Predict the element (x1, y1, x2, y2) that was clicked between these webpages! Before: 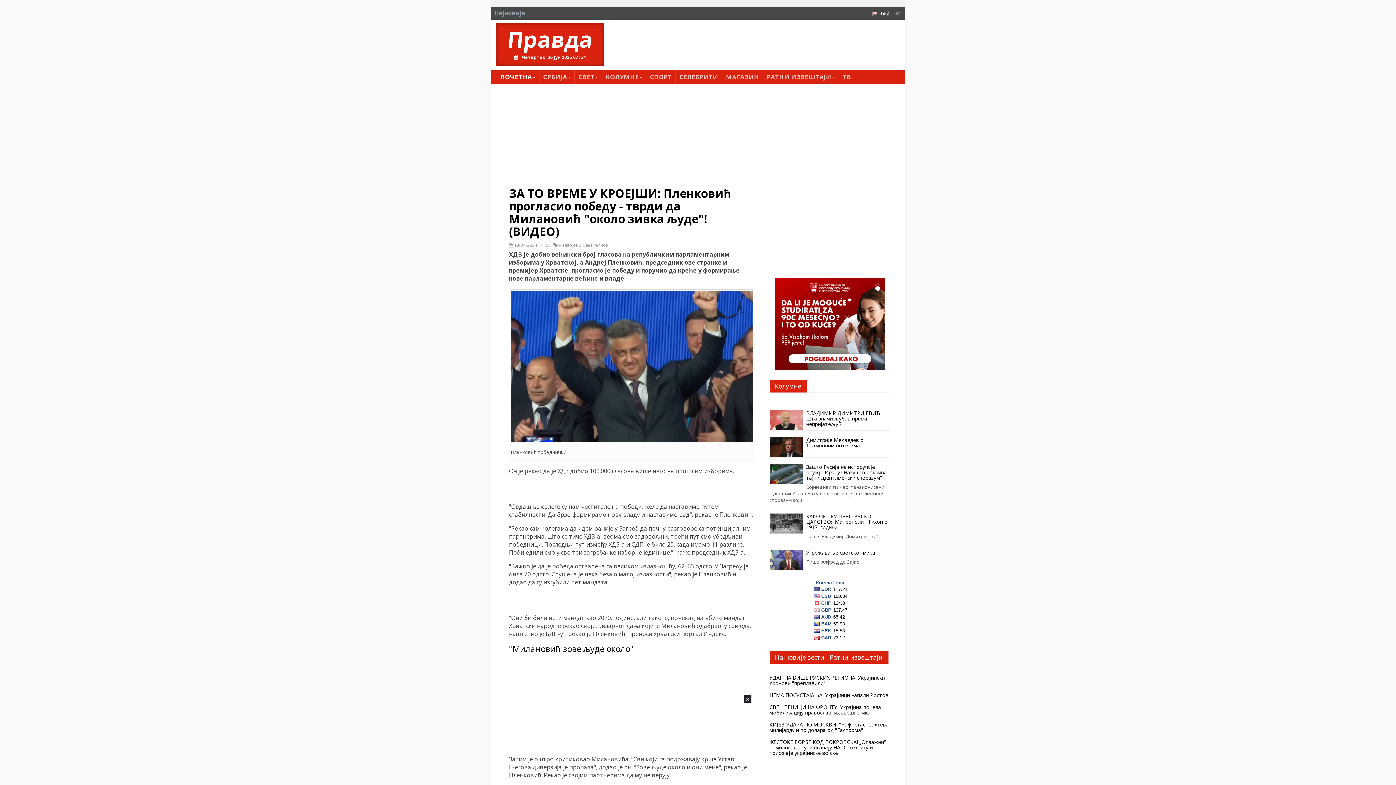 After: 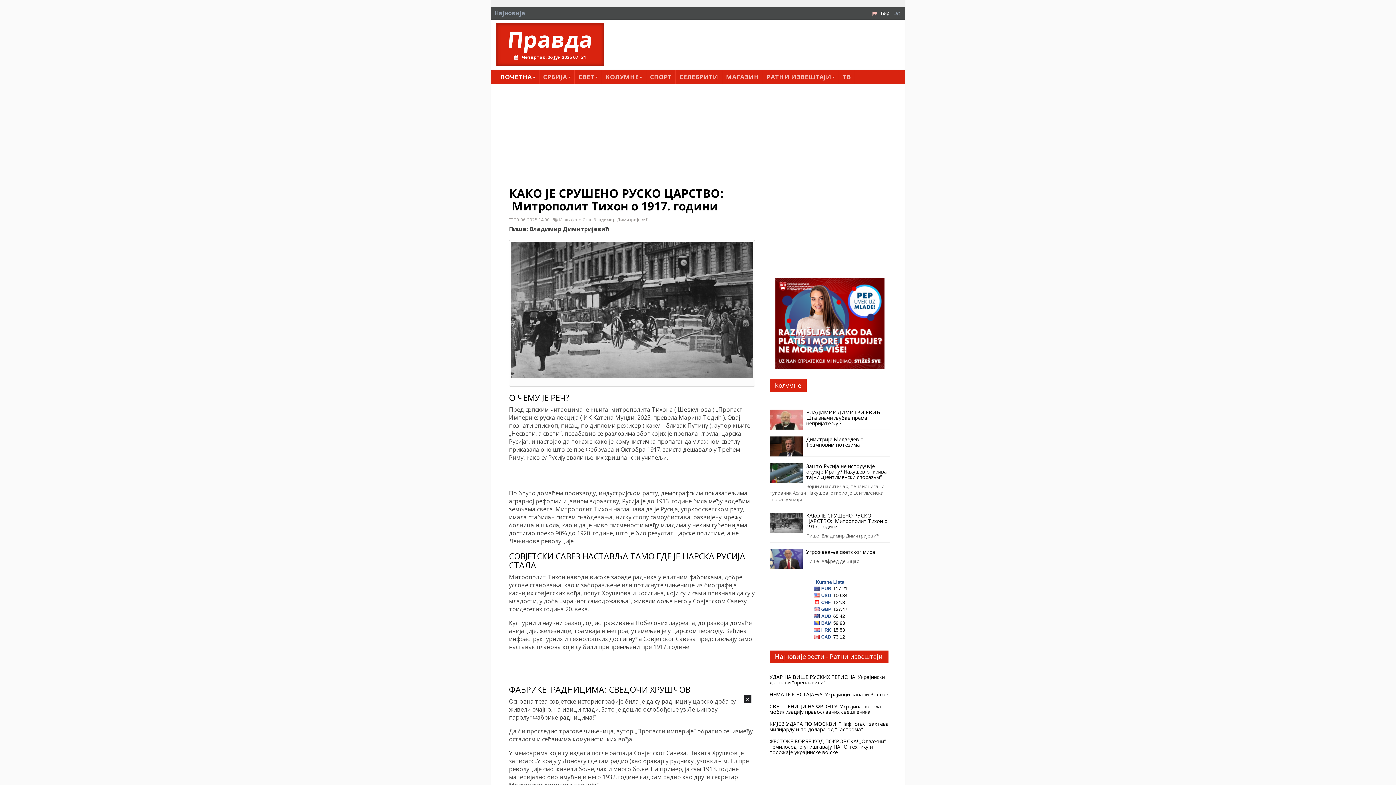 Action: bbox: (769, 513, 890, 530) label: КАКО ЈЕ СРУШЕНО РУСКО ЦАРСТВО:  Mитрополит Тихон о 1917. години